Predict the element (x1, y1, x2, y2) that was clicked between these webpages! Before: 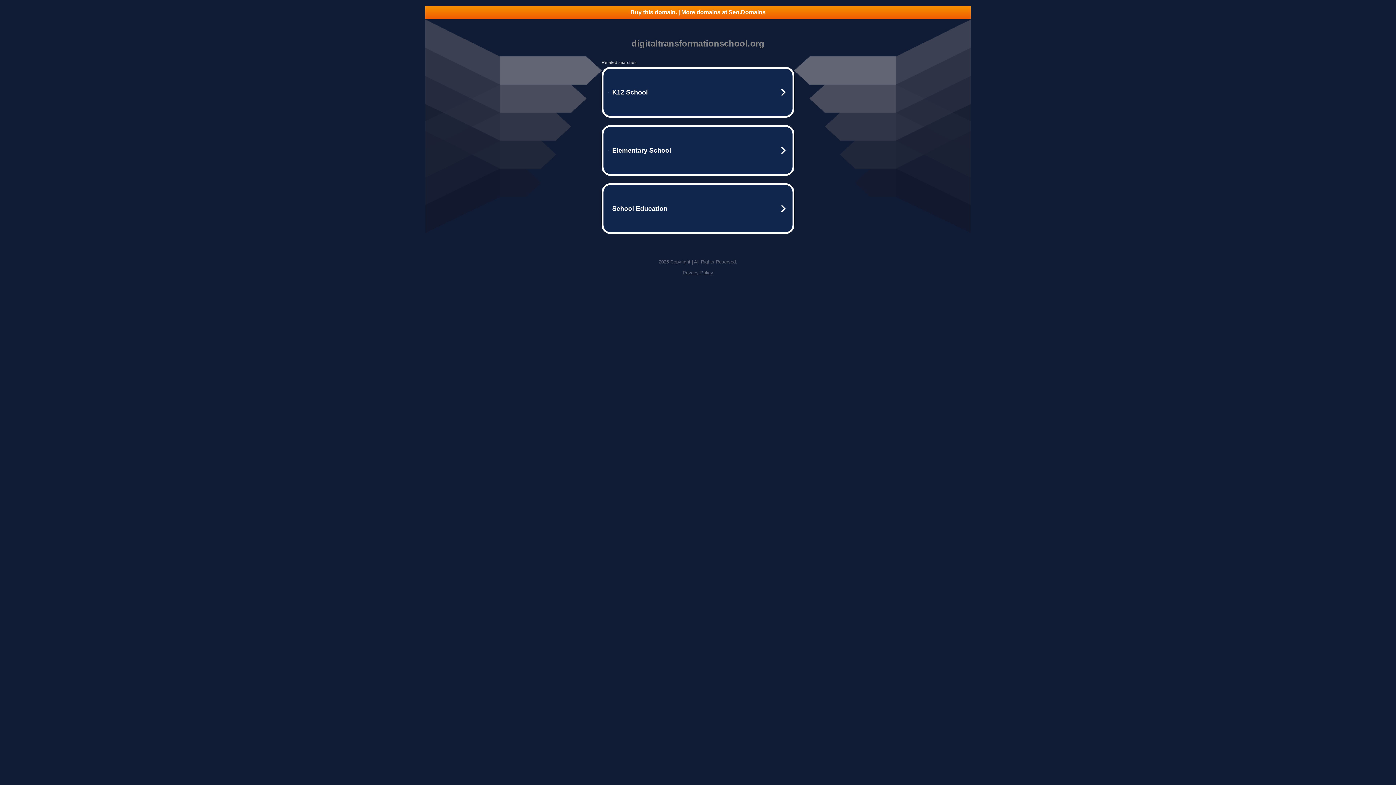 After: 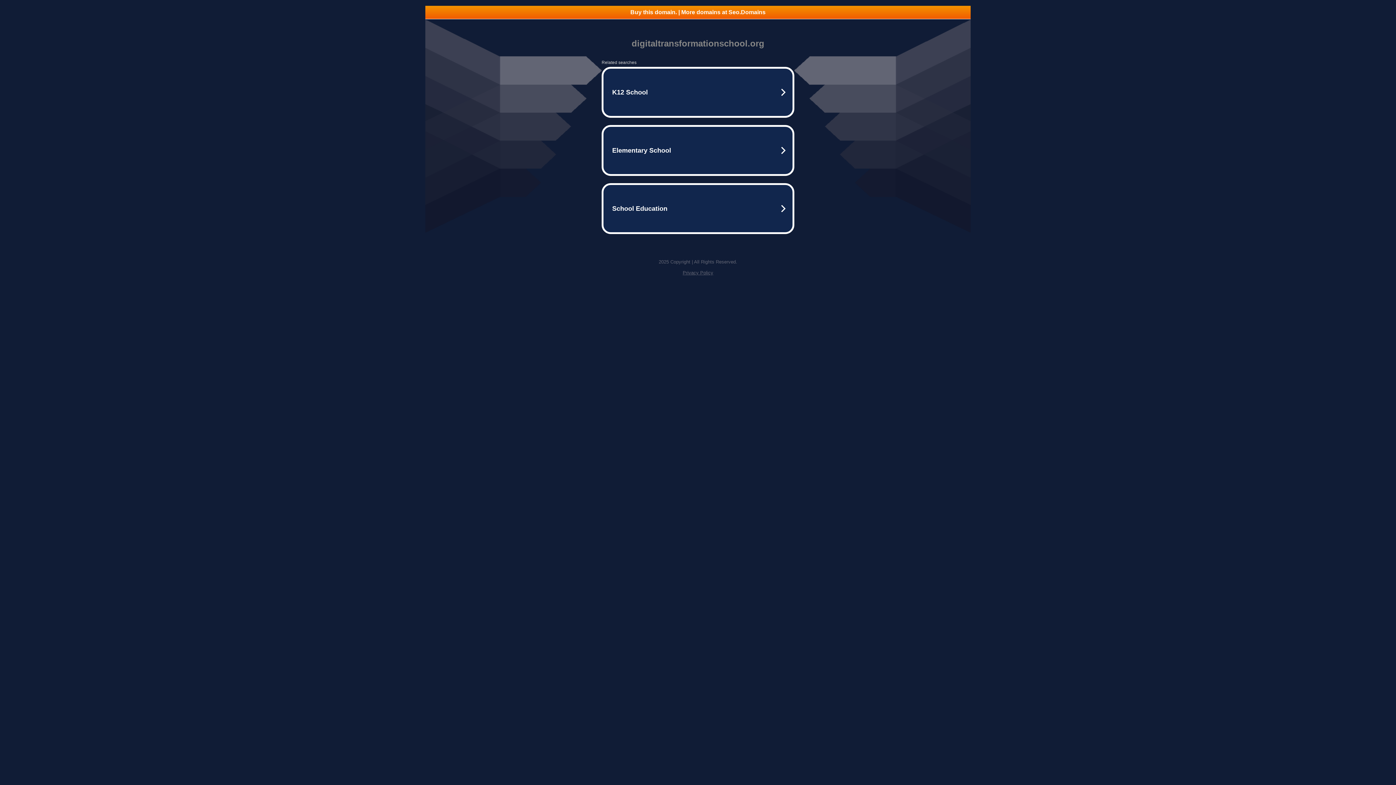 Action: label: Buy this domain. | More domains at Seo.Domains bbox: (425, 5, 970, 18)